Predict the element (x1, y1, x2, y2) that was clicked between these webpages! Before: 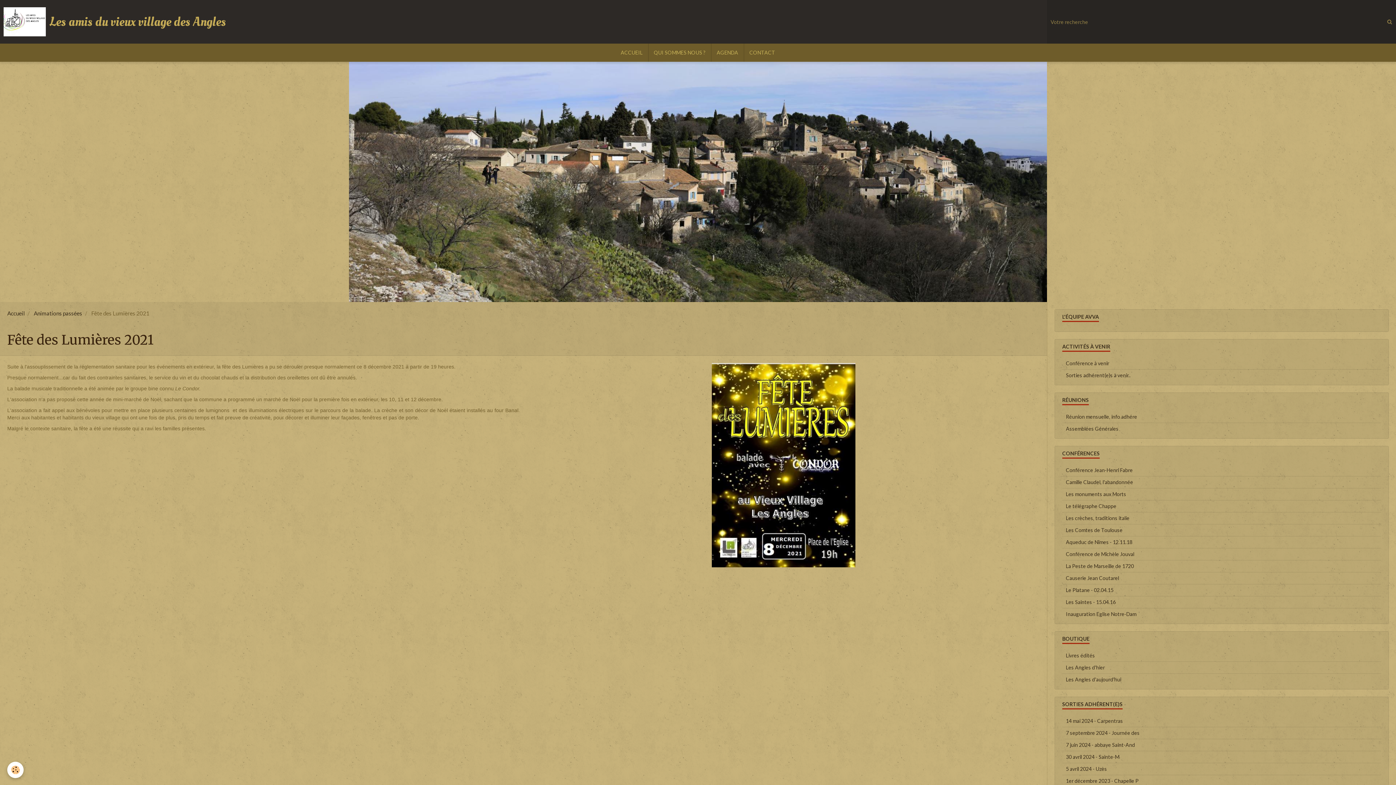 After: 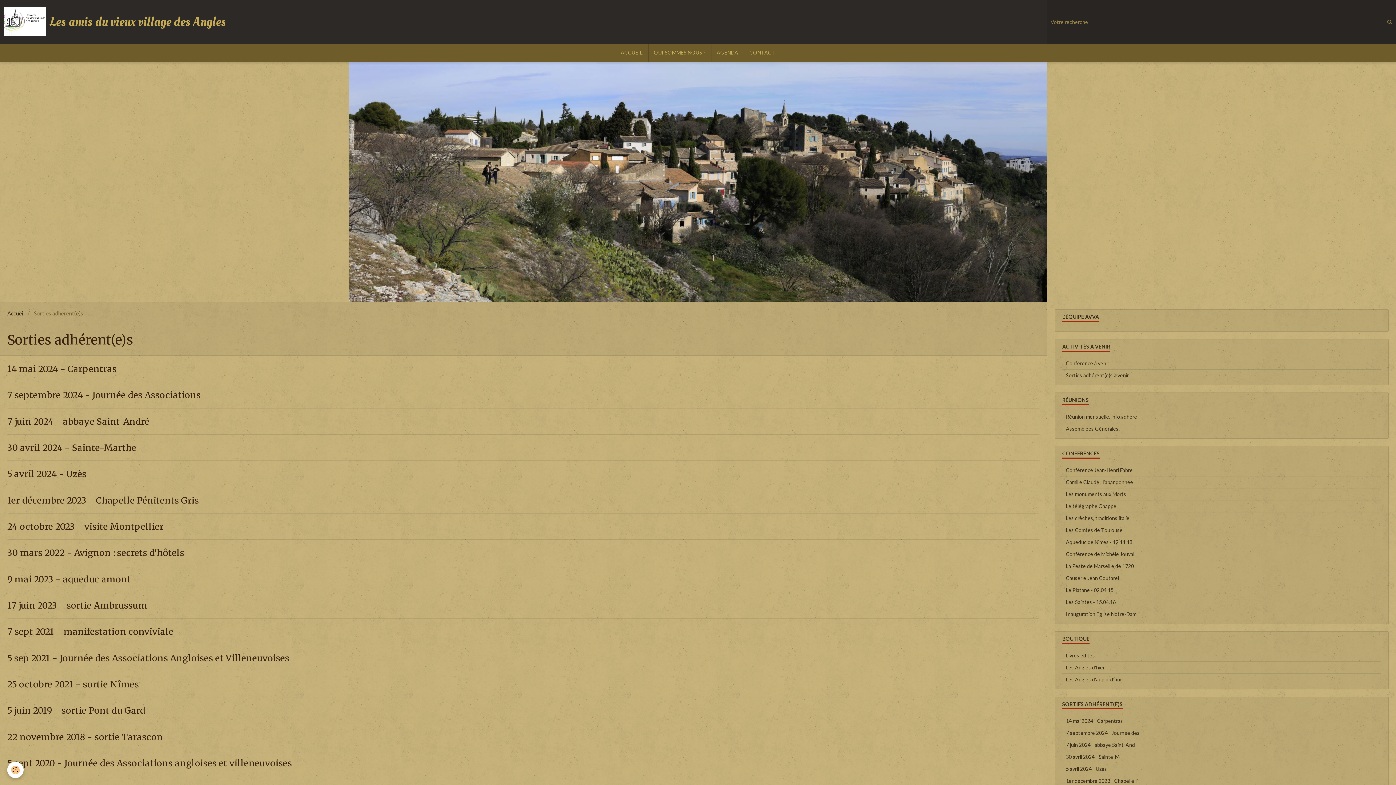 Action: label: SORTIES ADHÉRENT(E)S bbox: (1055, 697, 1388, 712)